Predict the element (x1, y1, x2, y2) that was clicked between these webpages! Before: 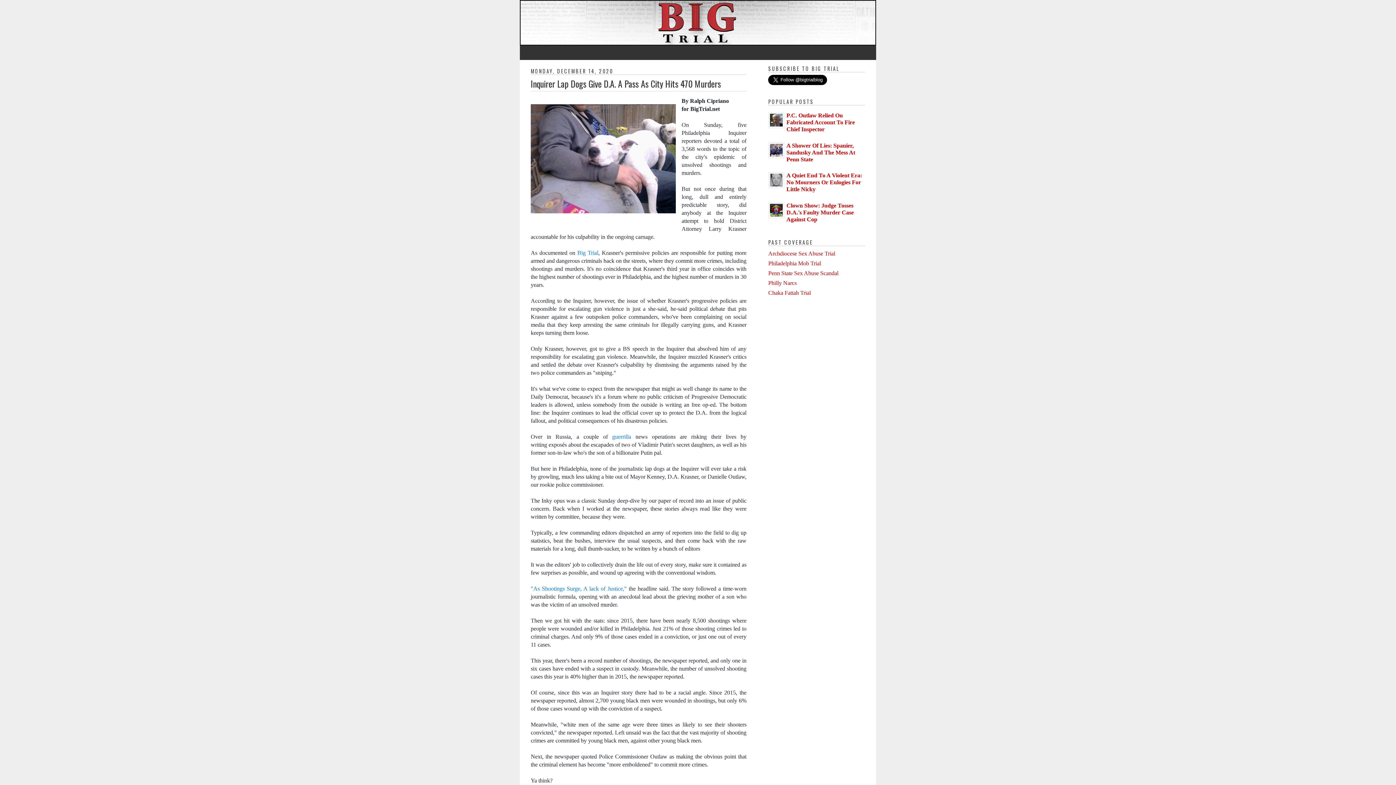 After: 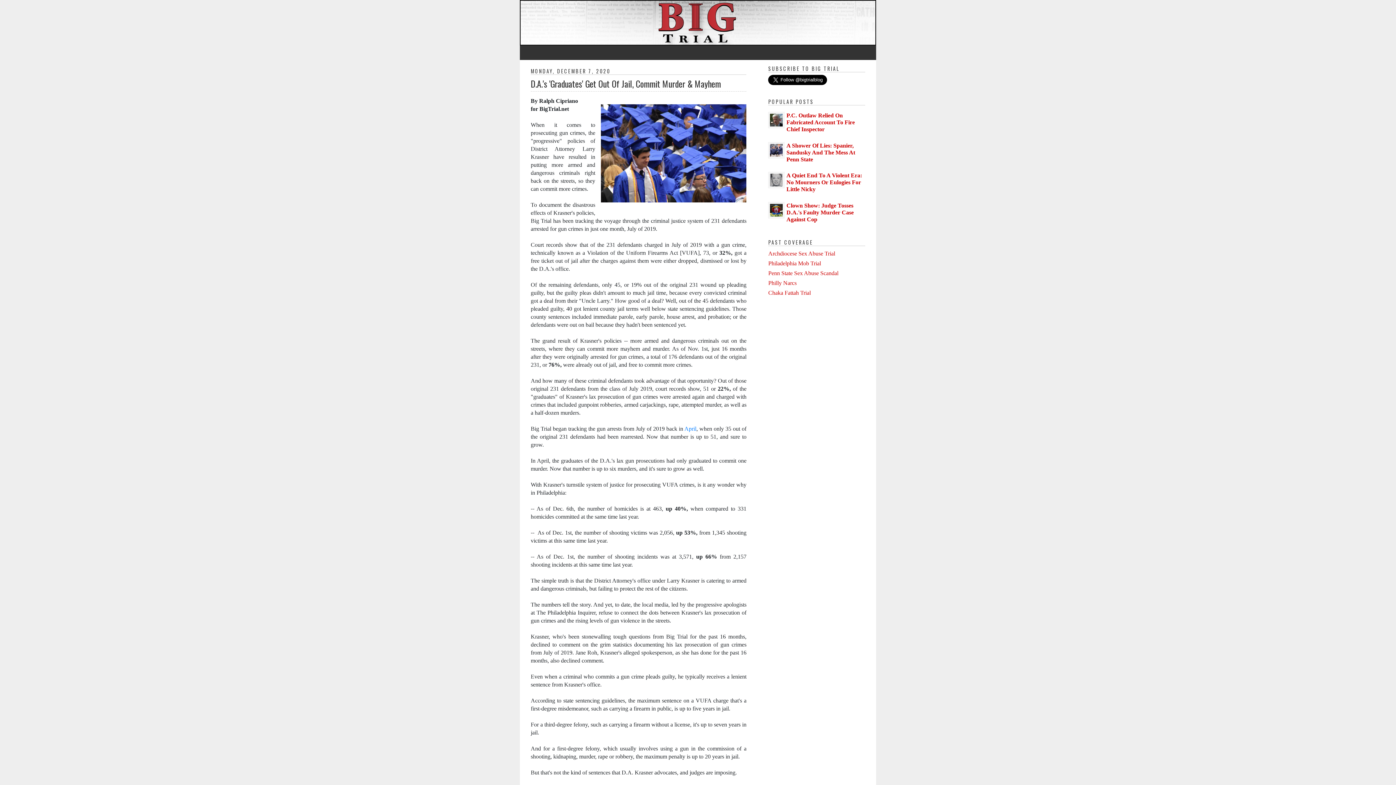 Action: label: Big Trial bbox: (577, 249, 598, 256)